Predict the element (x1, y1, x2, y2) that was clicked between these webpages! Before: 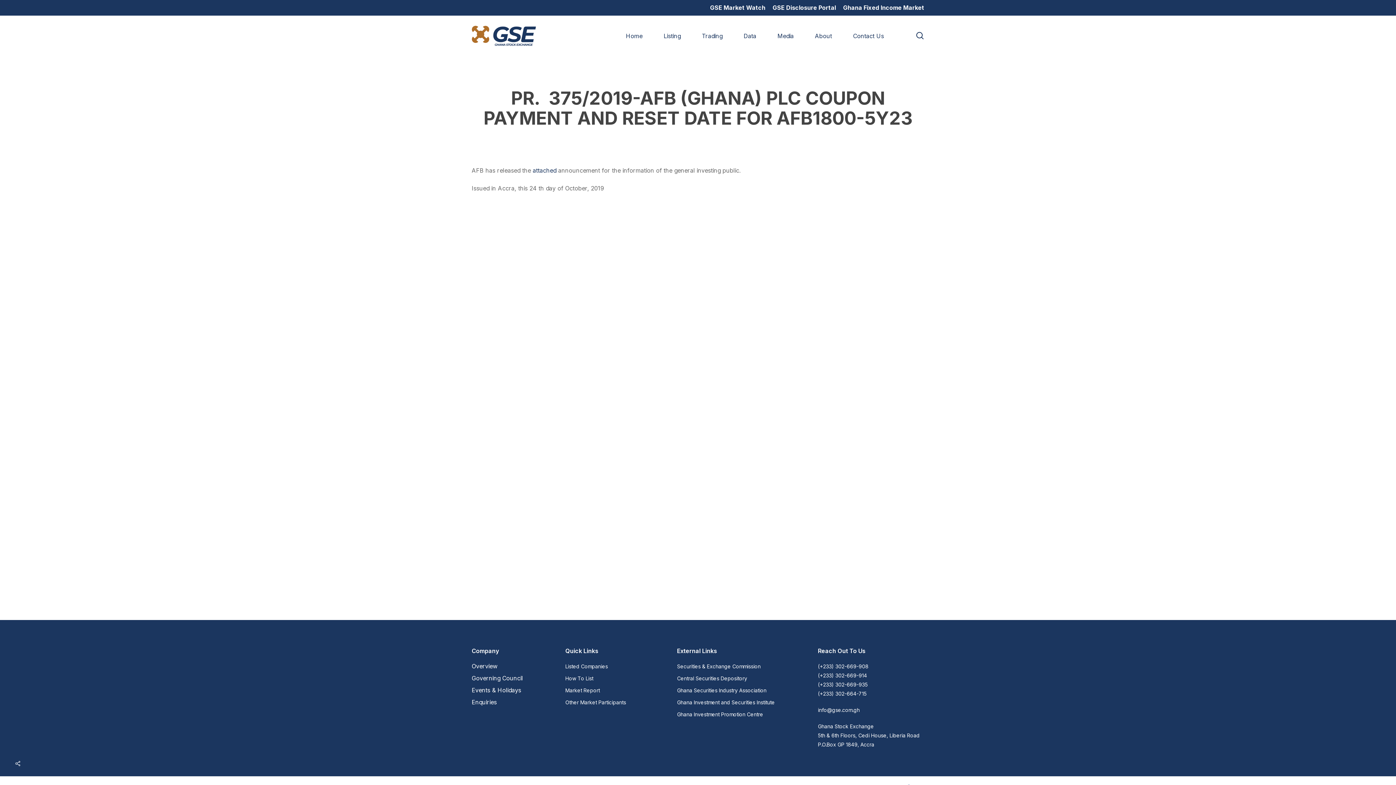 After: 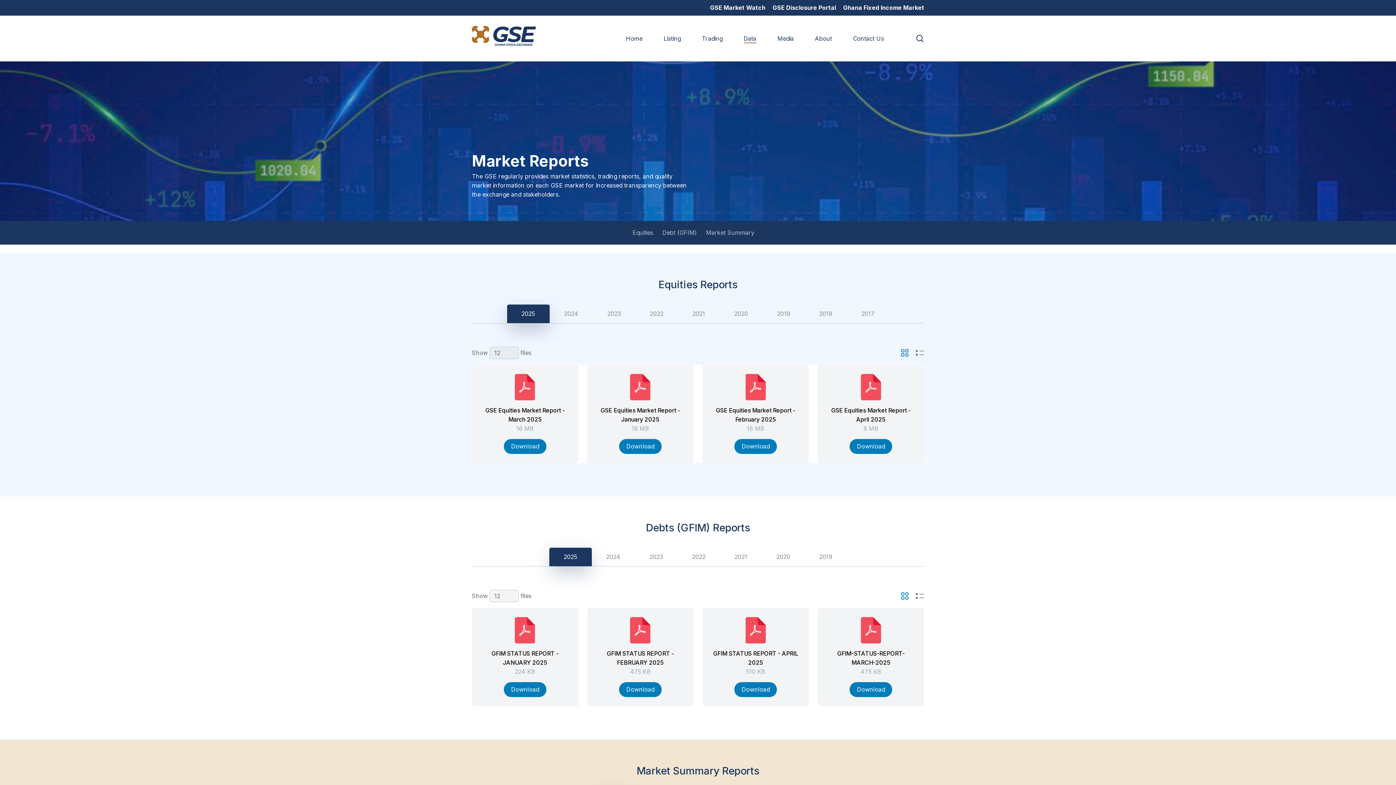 Action: label: Market Report bbox: (565, 686, 693, 695)